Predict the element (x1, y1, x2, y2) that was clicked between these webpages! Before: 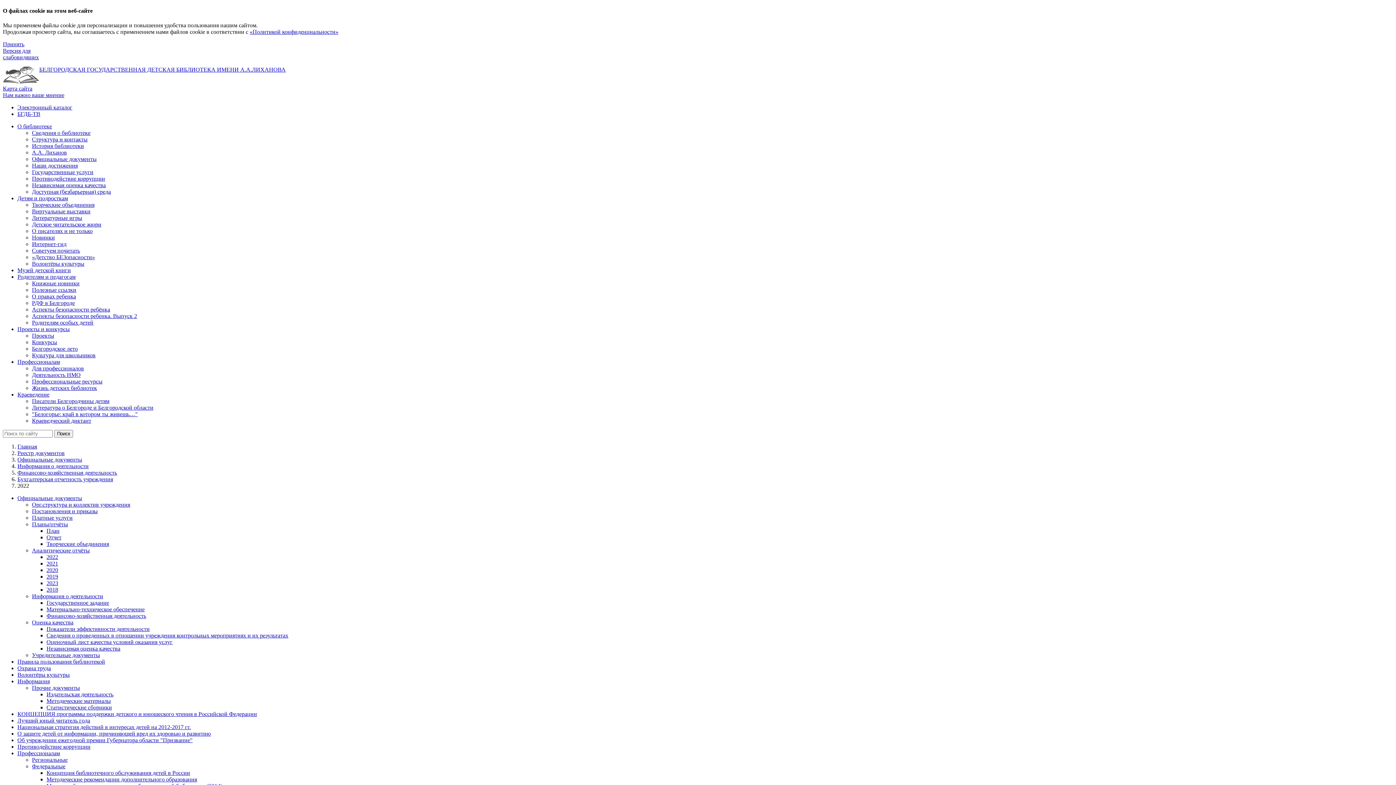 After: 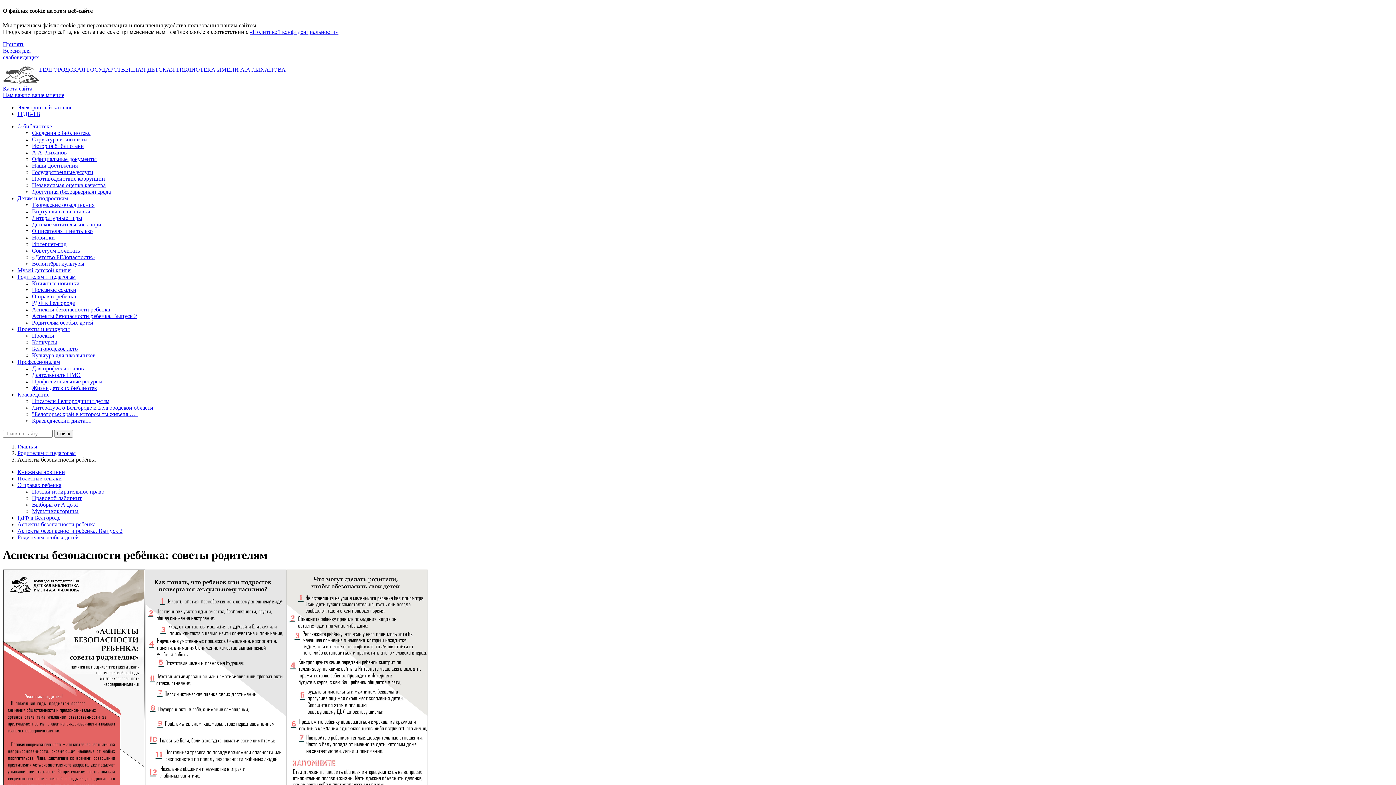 Action: label: Аспекты безопасности ребёнка bbox: (32, 306, 110, 312)